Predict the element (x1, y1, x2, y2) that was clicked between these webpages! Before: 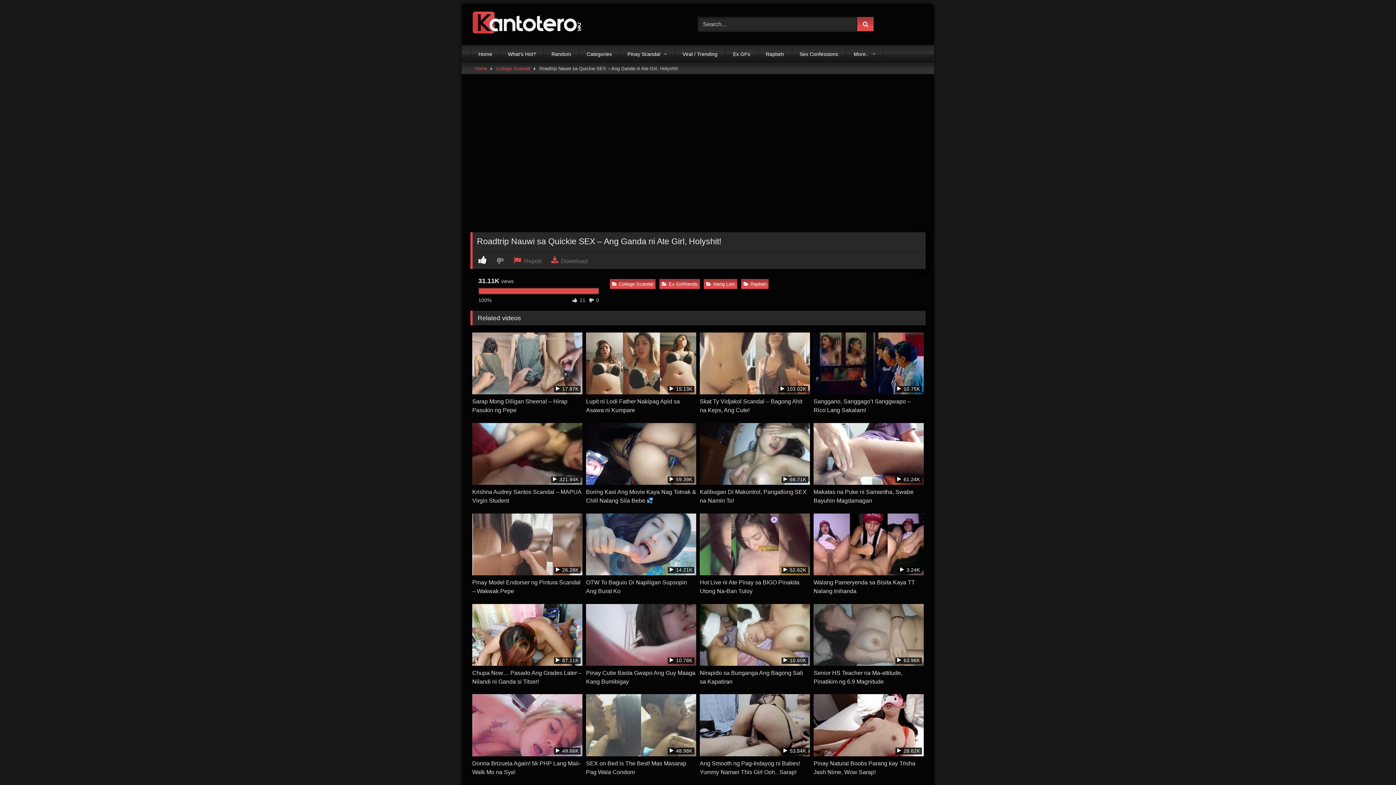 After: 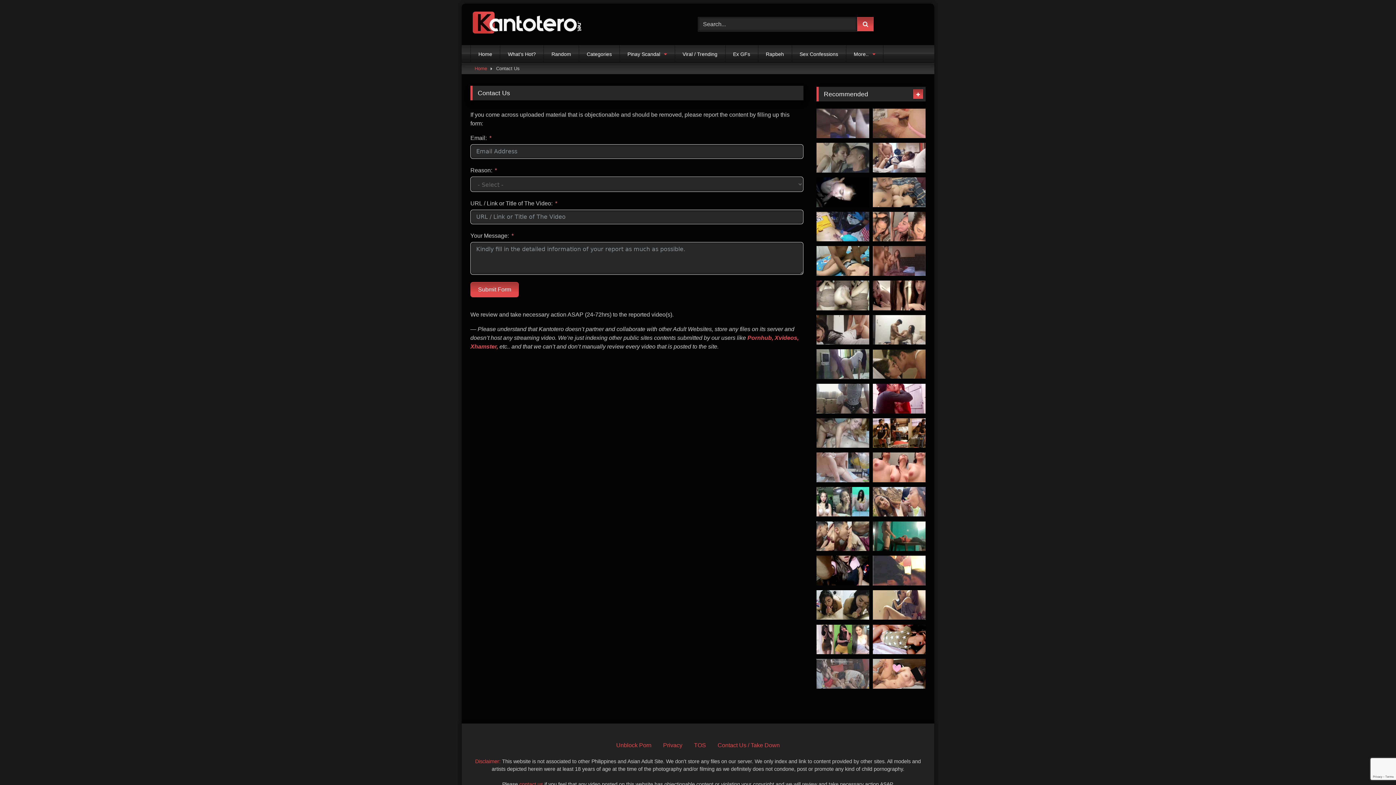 Action: label:  Report bbox: (513, 256, 549, 264)